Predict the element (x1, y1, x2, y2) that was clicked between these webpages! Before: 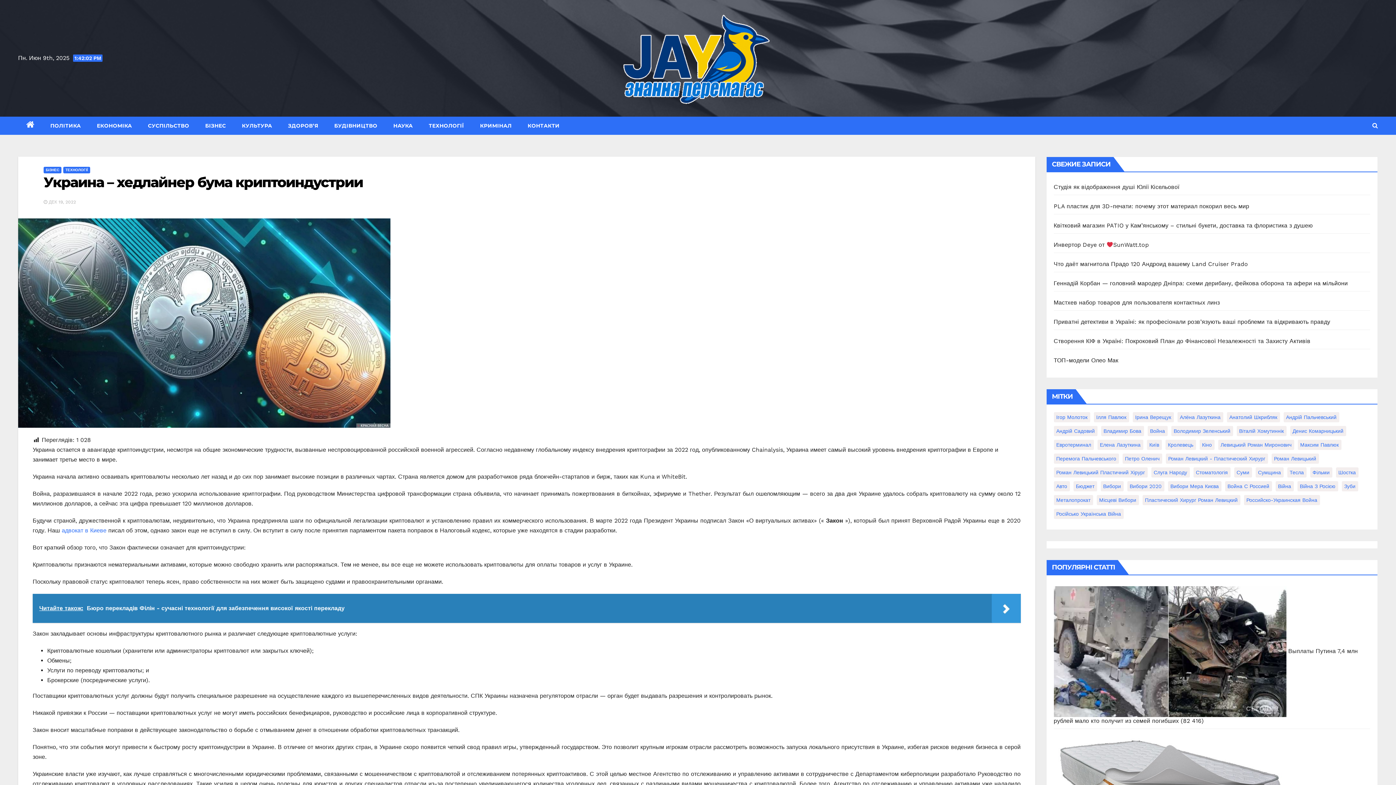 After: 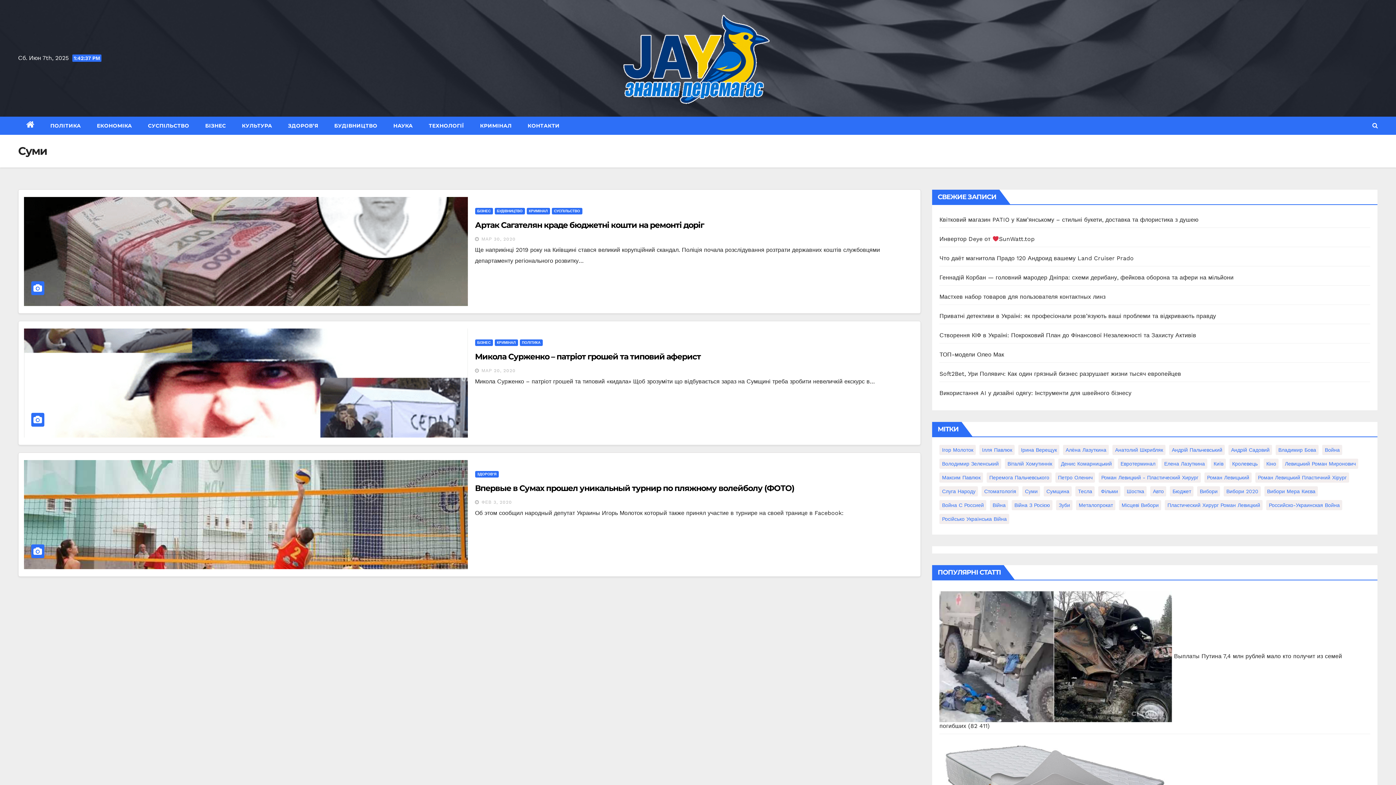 Action: bbox: (1234, 467, 1252, 477) label: Суми (3 элемента)